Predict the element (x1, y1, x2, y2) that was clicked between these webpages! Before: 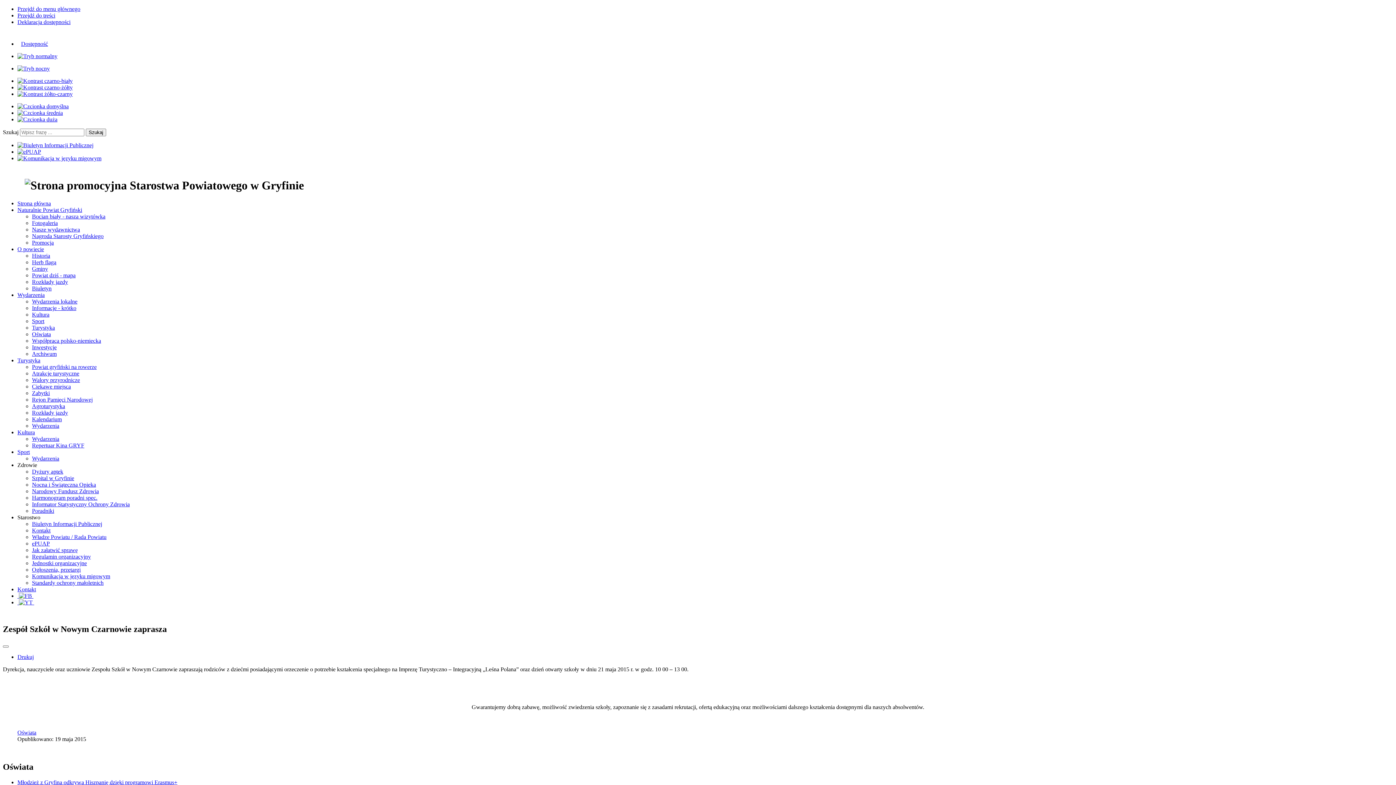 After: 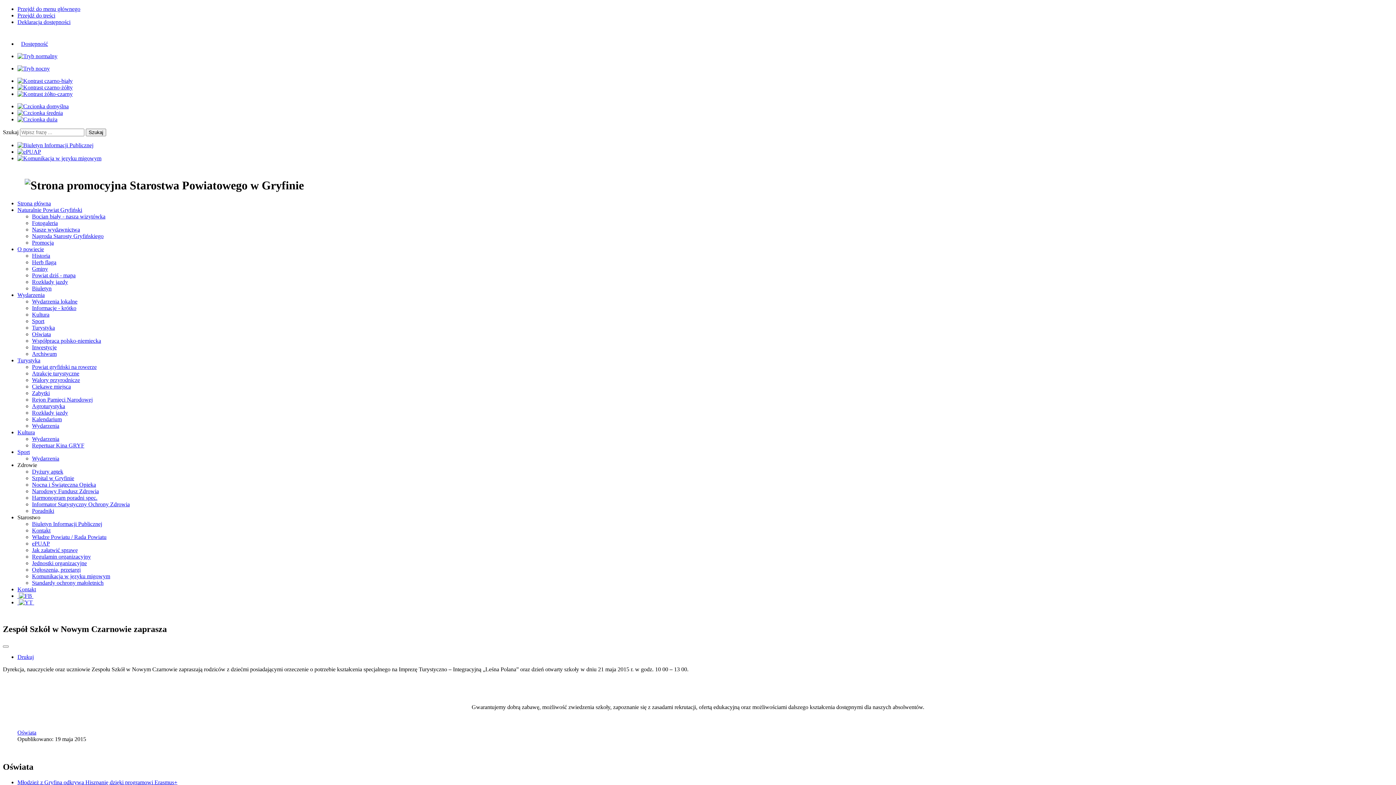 Action: label: Szpital w Gryfinie bbox: (32, 475, 74, 481)